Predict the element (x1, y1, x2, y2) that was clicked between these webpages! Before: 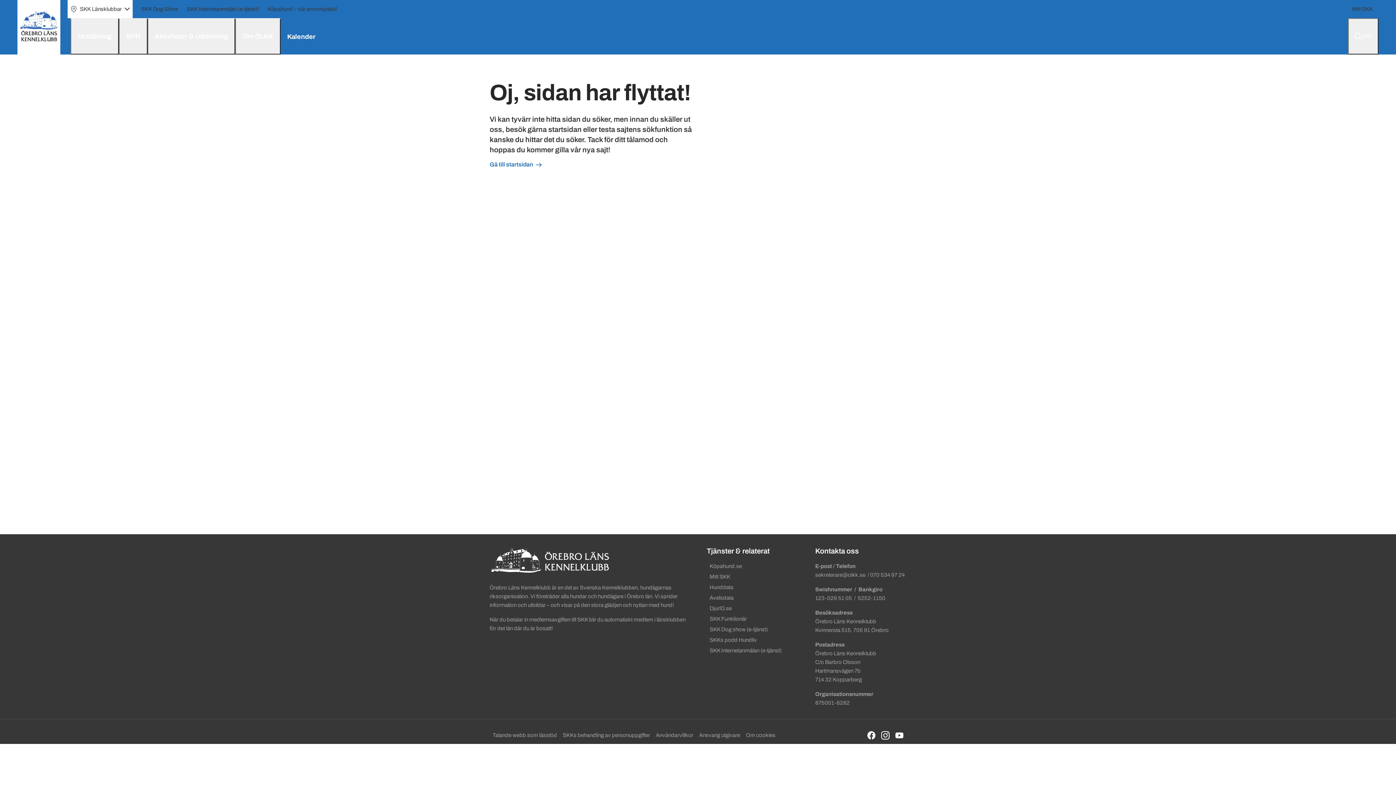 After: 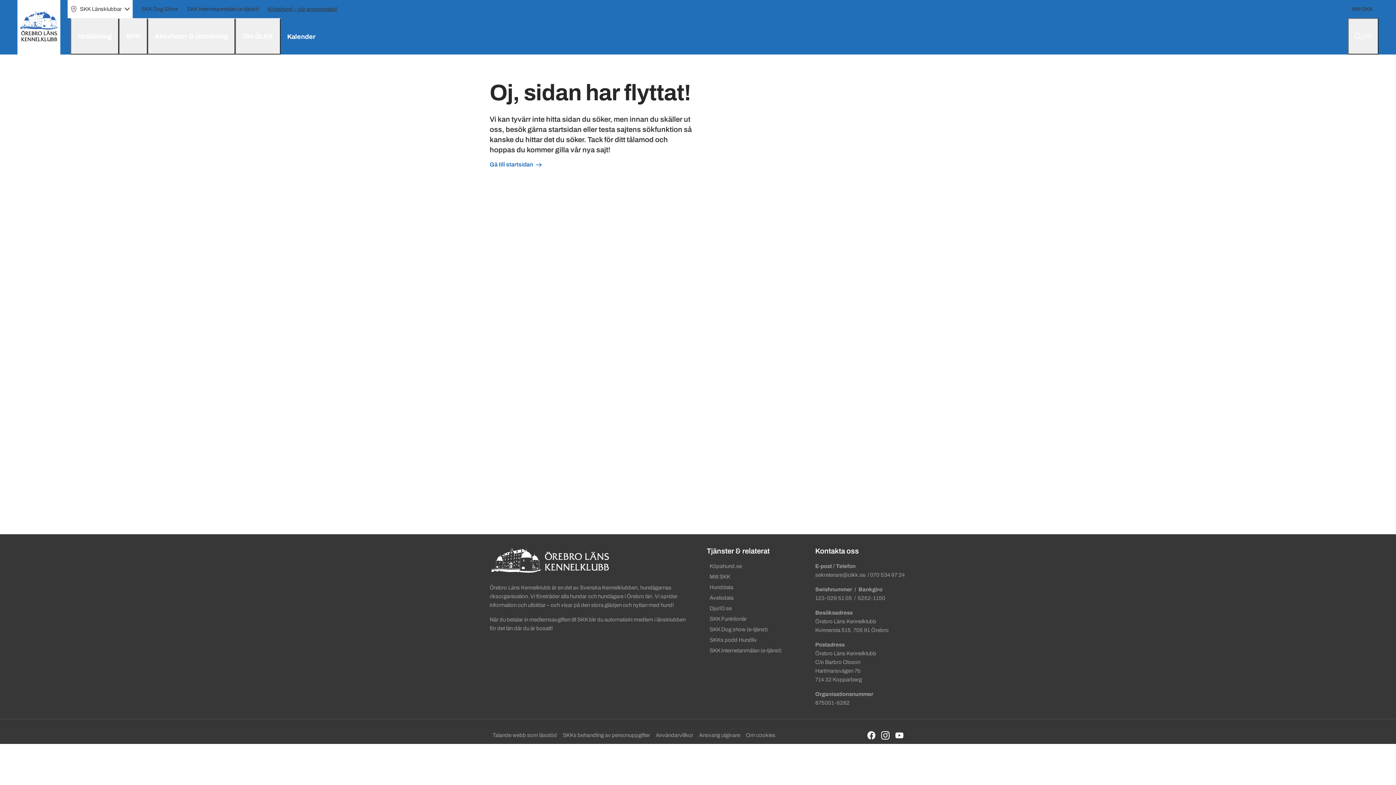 Action: label: Köpahund – vår annonsplats! bbox: (264, 2, 340, 15)